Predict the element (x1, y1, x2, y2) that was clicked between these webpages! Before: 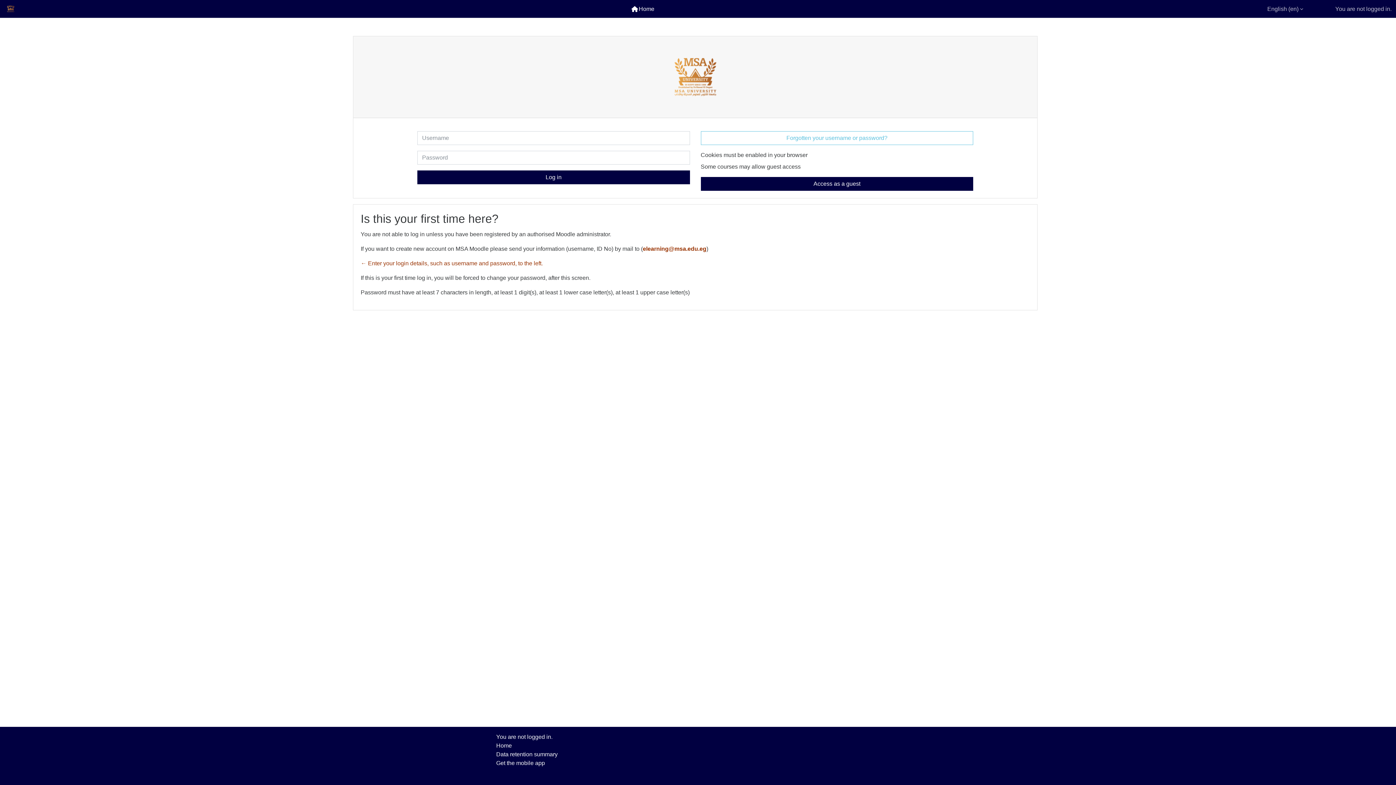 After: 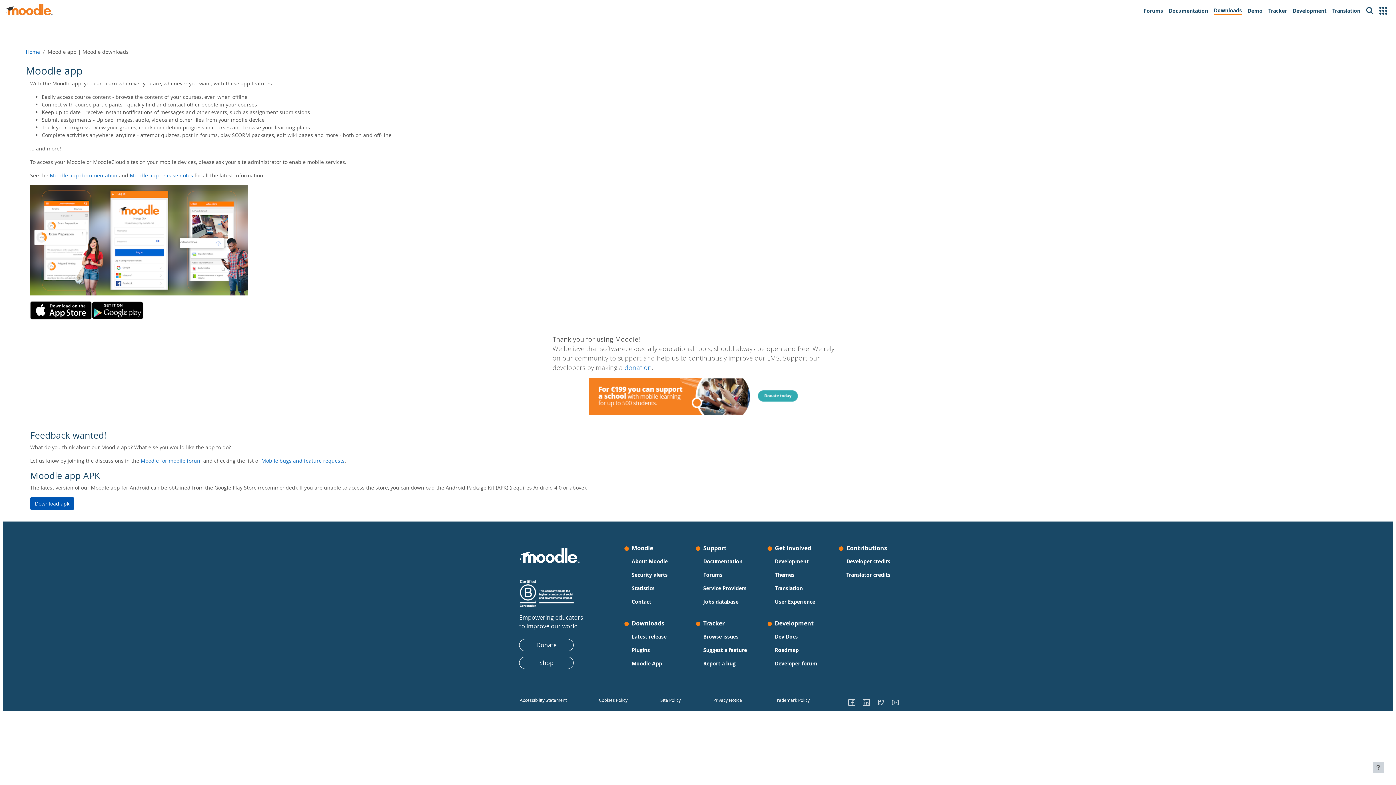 Action: label: Get the mobile app bbox: (496, 760, 545, 766)